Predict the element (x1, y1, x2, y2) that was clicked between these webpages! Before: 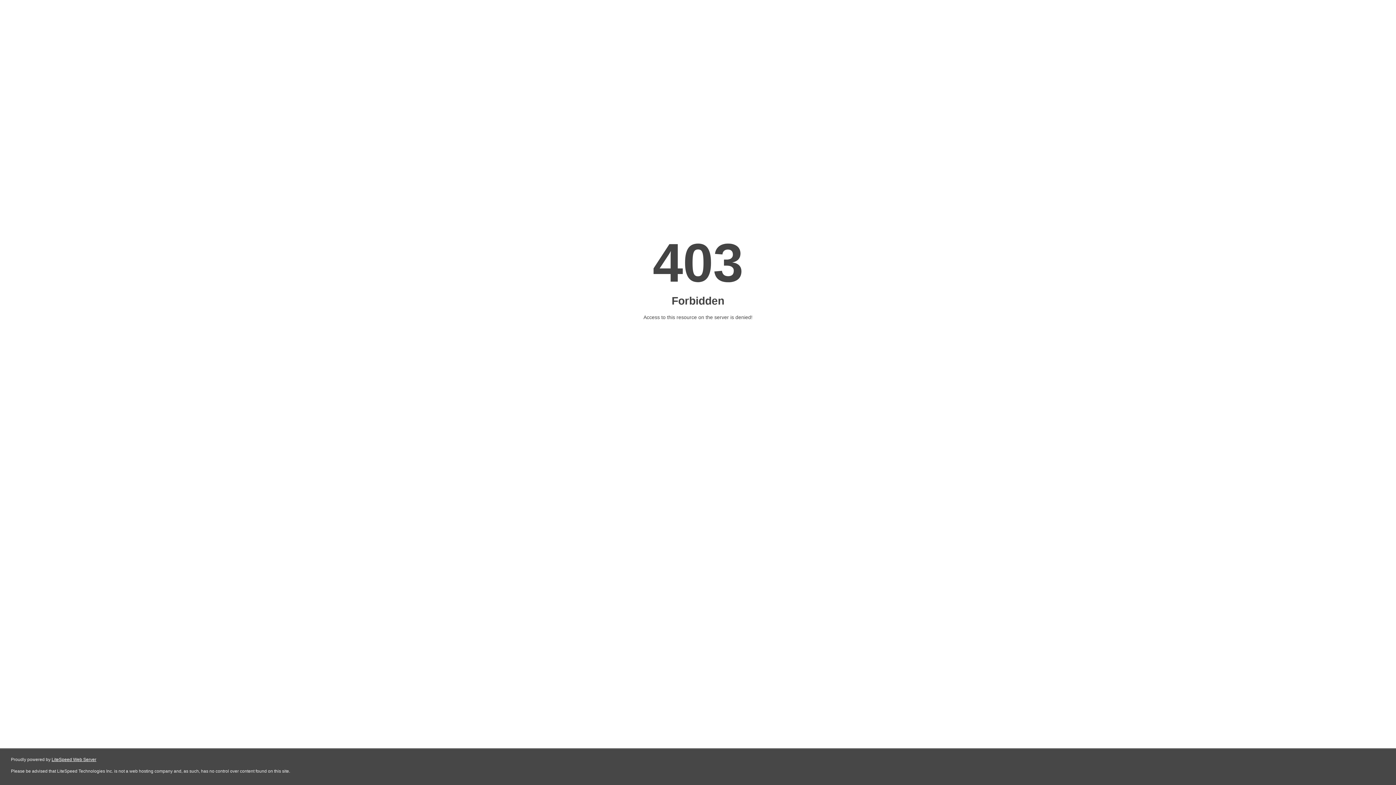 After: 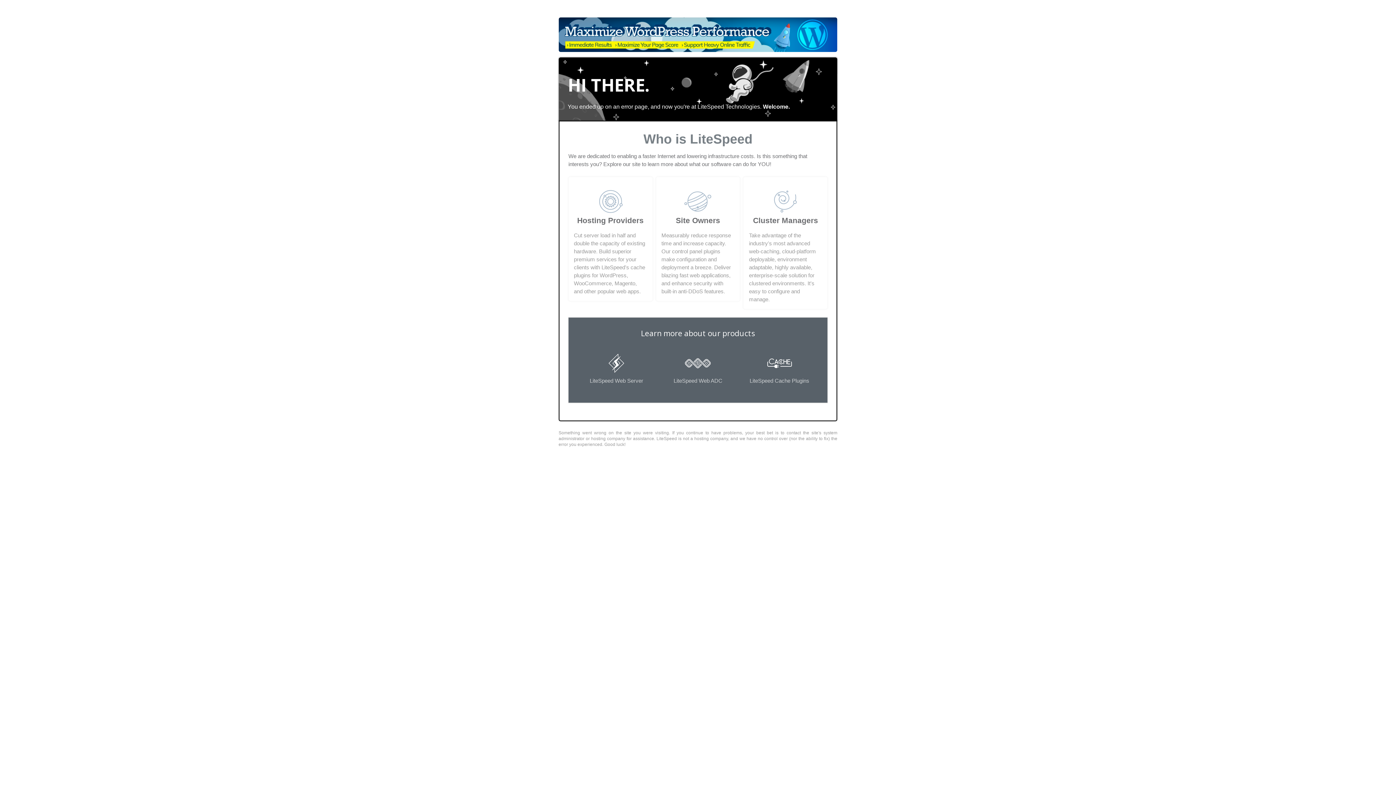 Action: bbox: (51, 757, 96, 762) label: LiteSpeed Web Server